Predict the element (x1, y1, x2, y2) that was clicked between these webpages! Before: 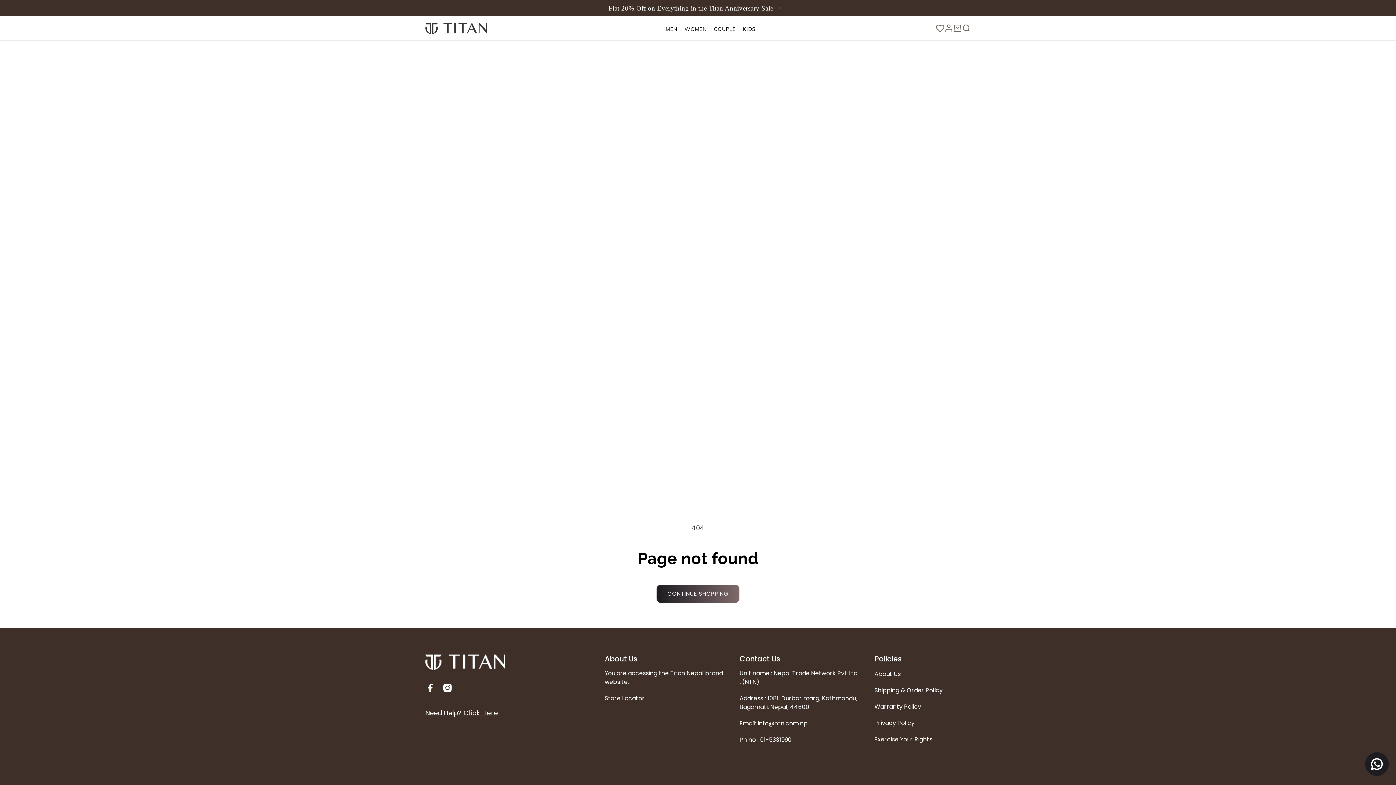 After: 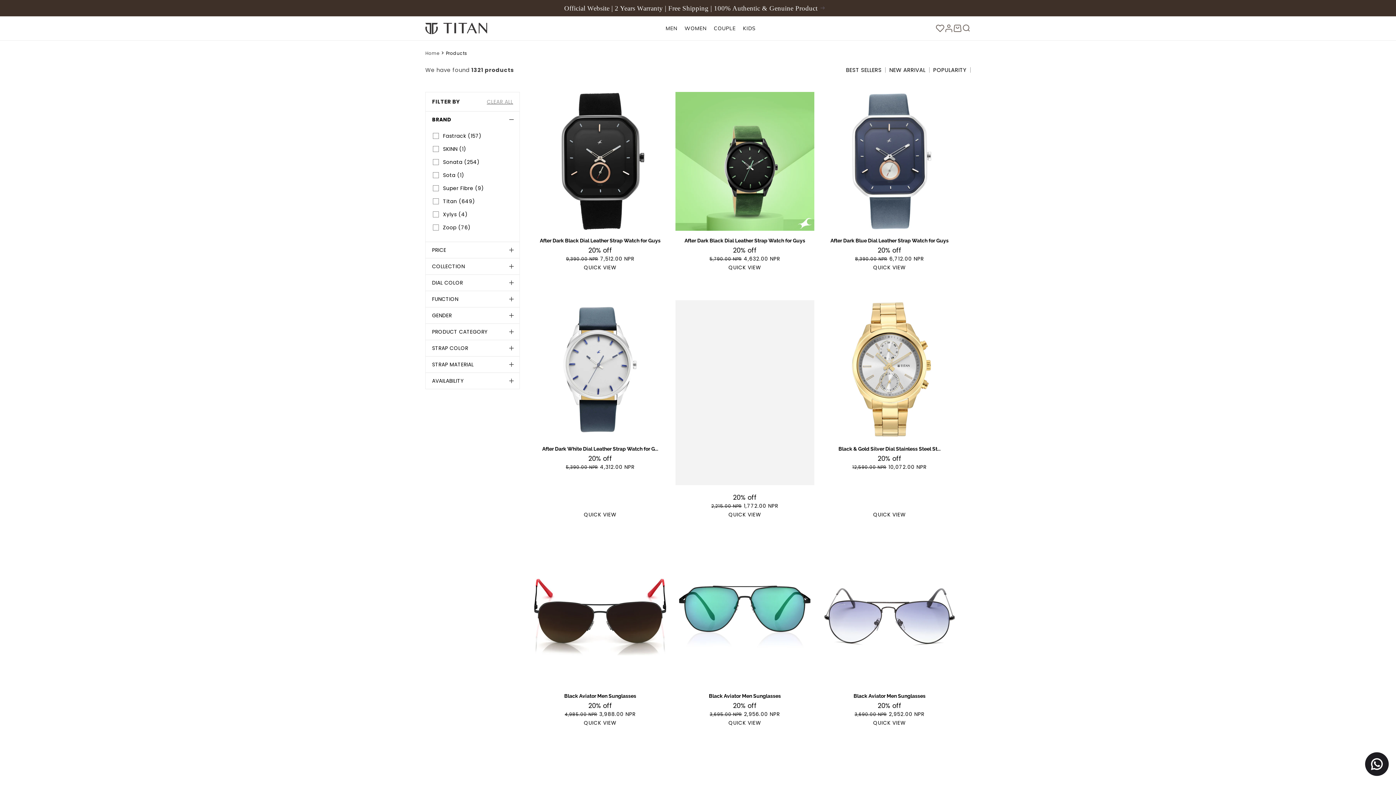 Action: bbox: (656, 585, 739, 603) label: CONTINUE SHOPPING